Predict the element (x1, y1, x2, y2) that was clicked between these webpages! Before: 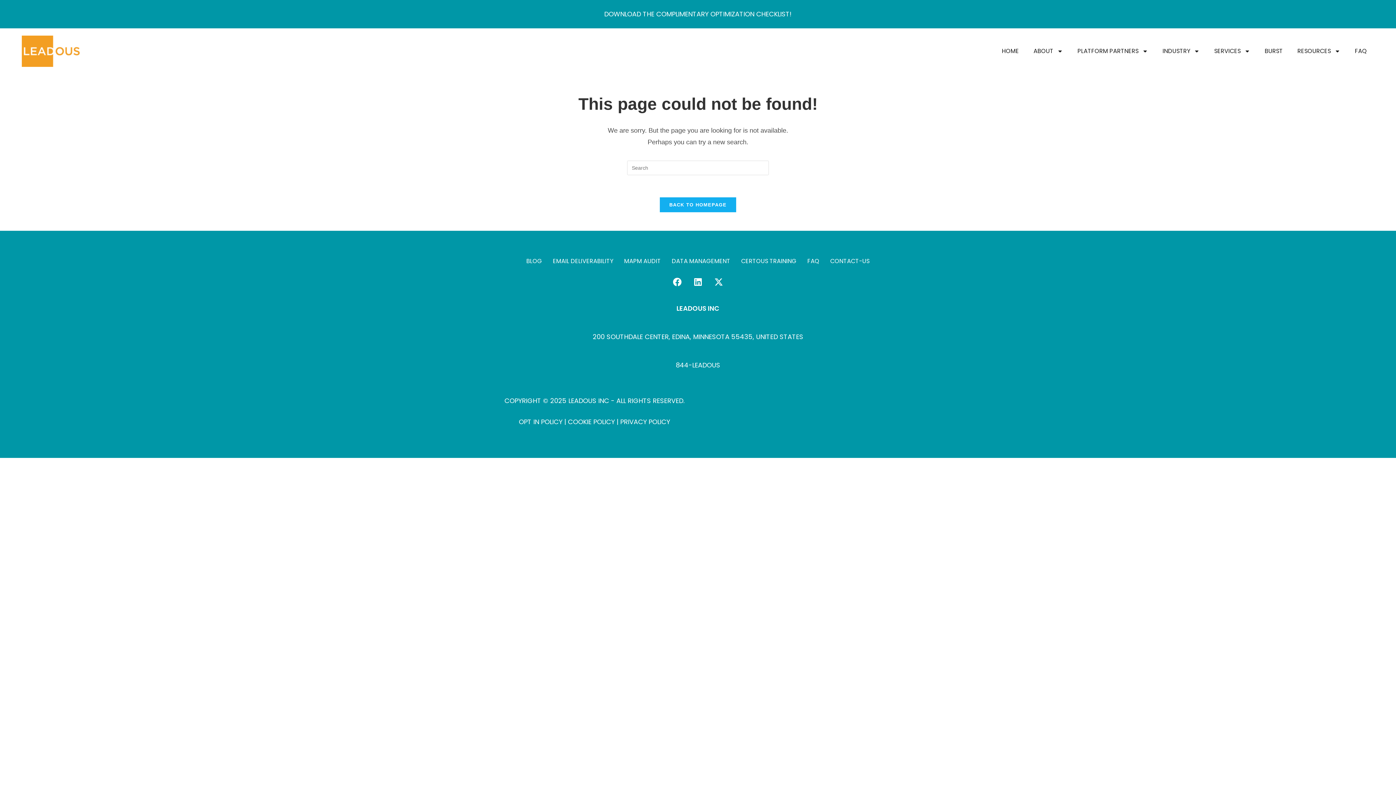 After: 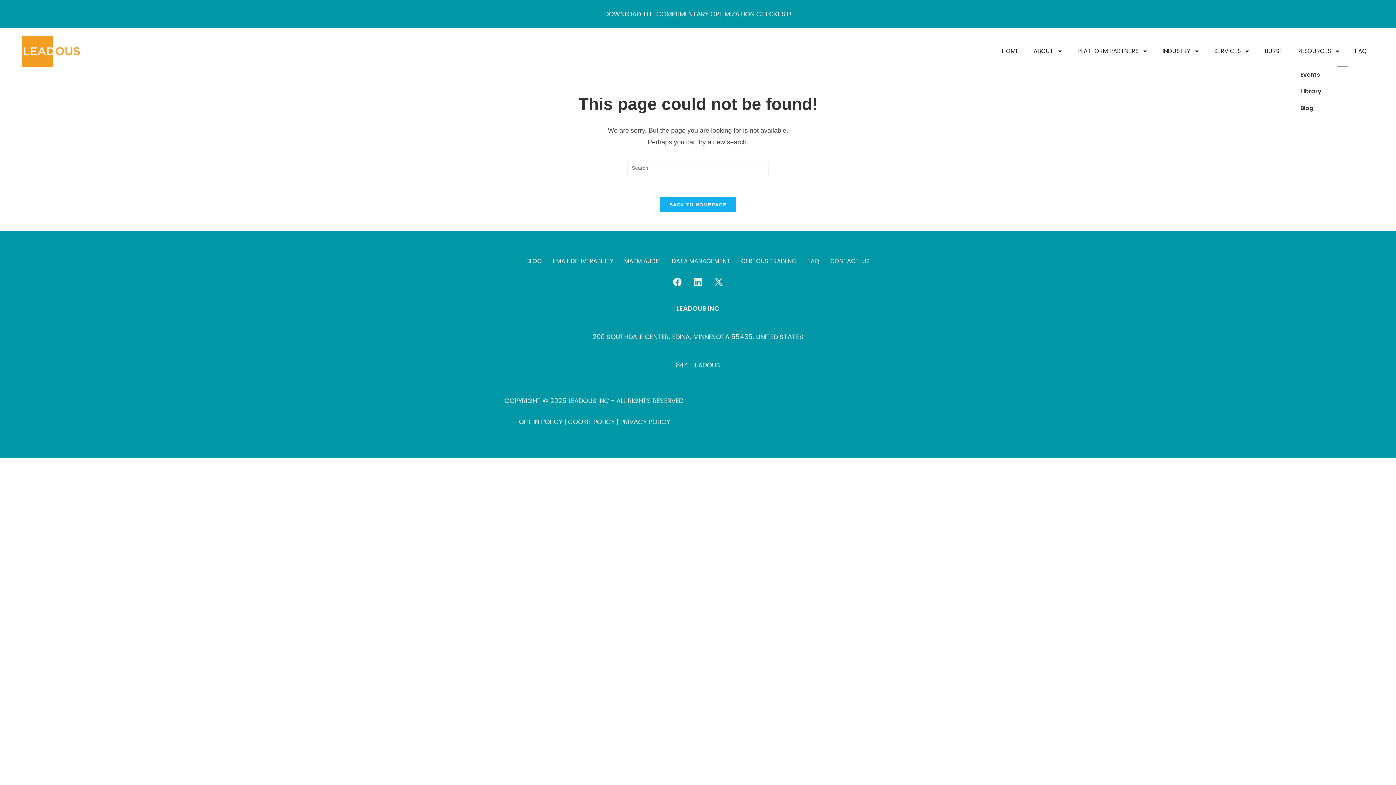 Action: label: RESOURCES bbox: (1290, 36, 1348, 66)